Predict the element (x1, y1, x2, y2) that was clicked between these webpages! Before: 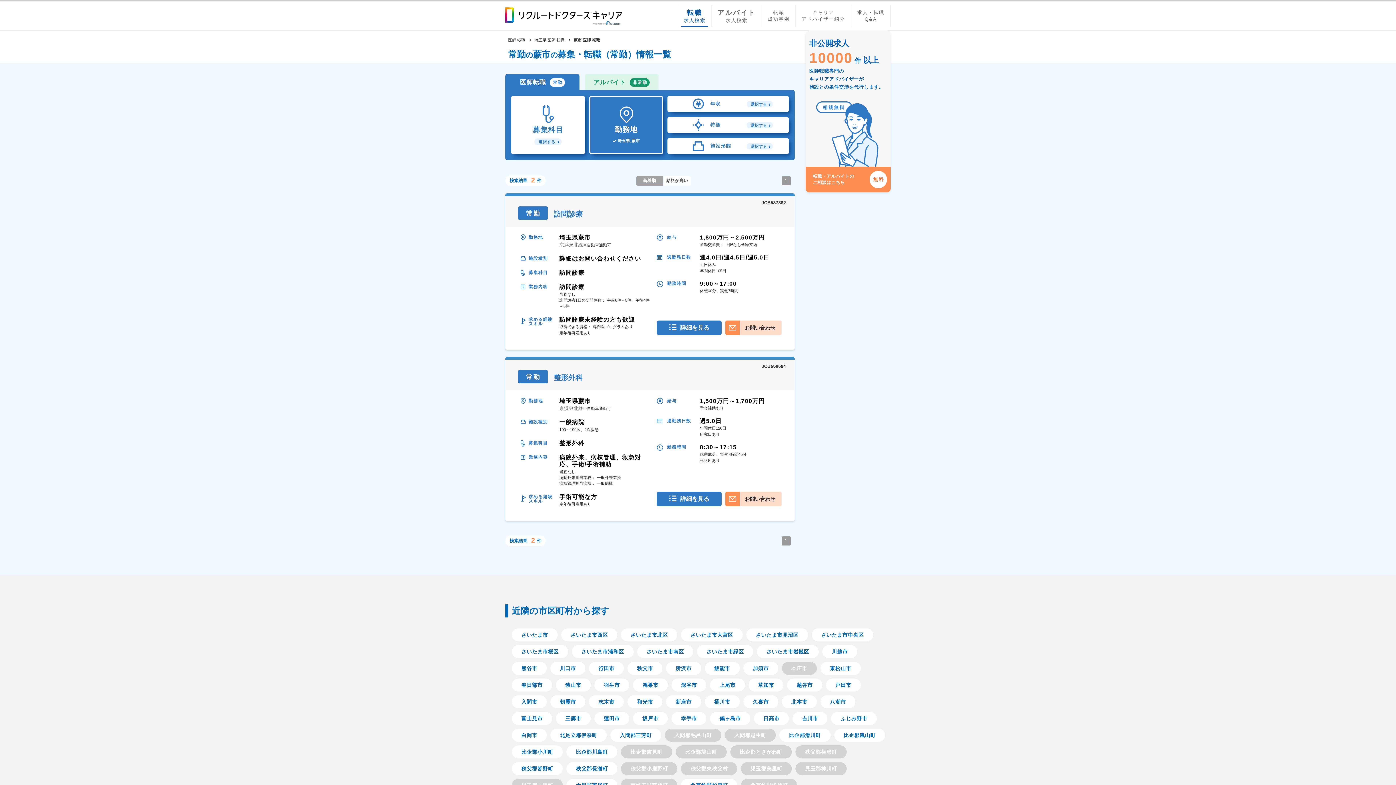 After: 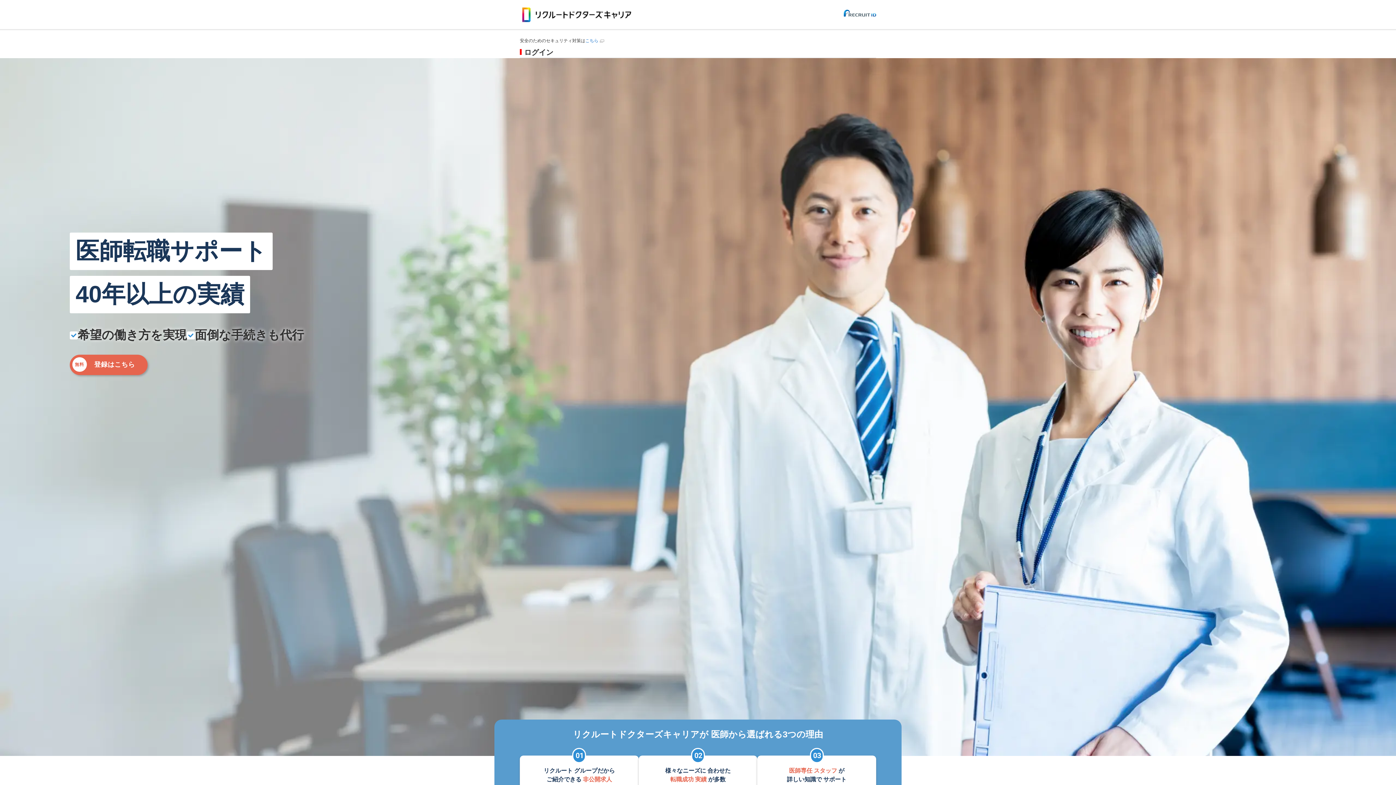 Action: label: お問い合わせ bbox: (725, 320, 781, 335)